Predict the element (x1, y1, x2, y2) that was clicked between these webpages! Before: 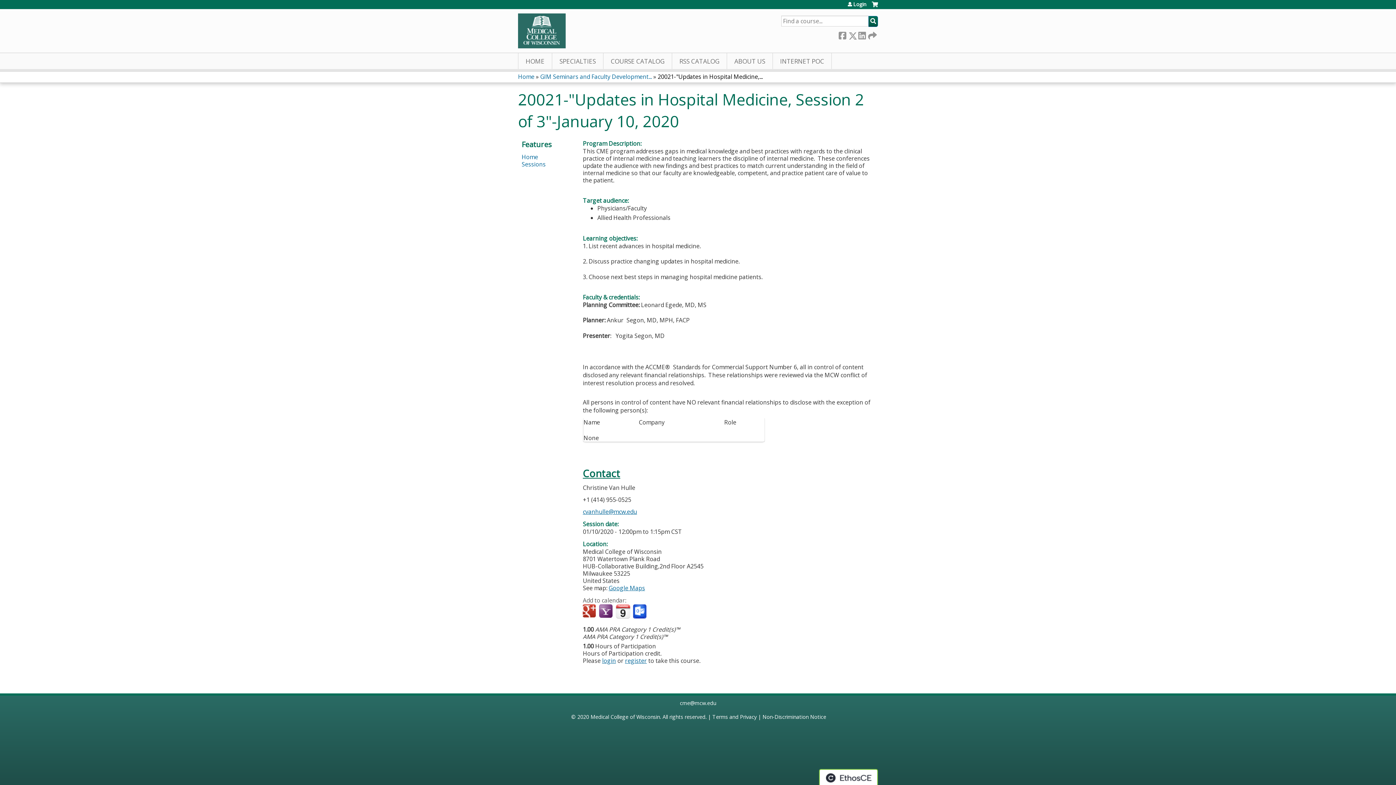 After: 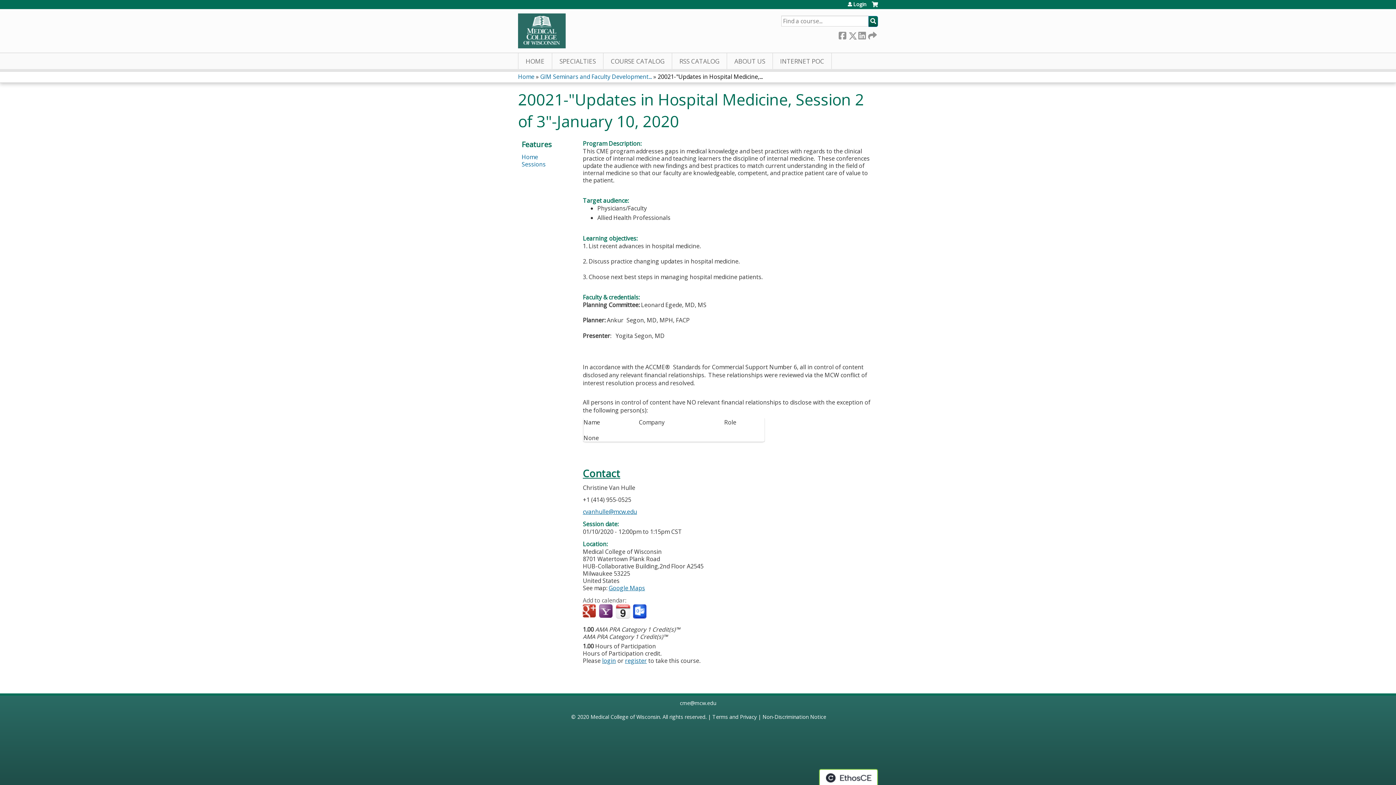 Action: label: Add to Outlook bbox: (633, 604, 648, 619)